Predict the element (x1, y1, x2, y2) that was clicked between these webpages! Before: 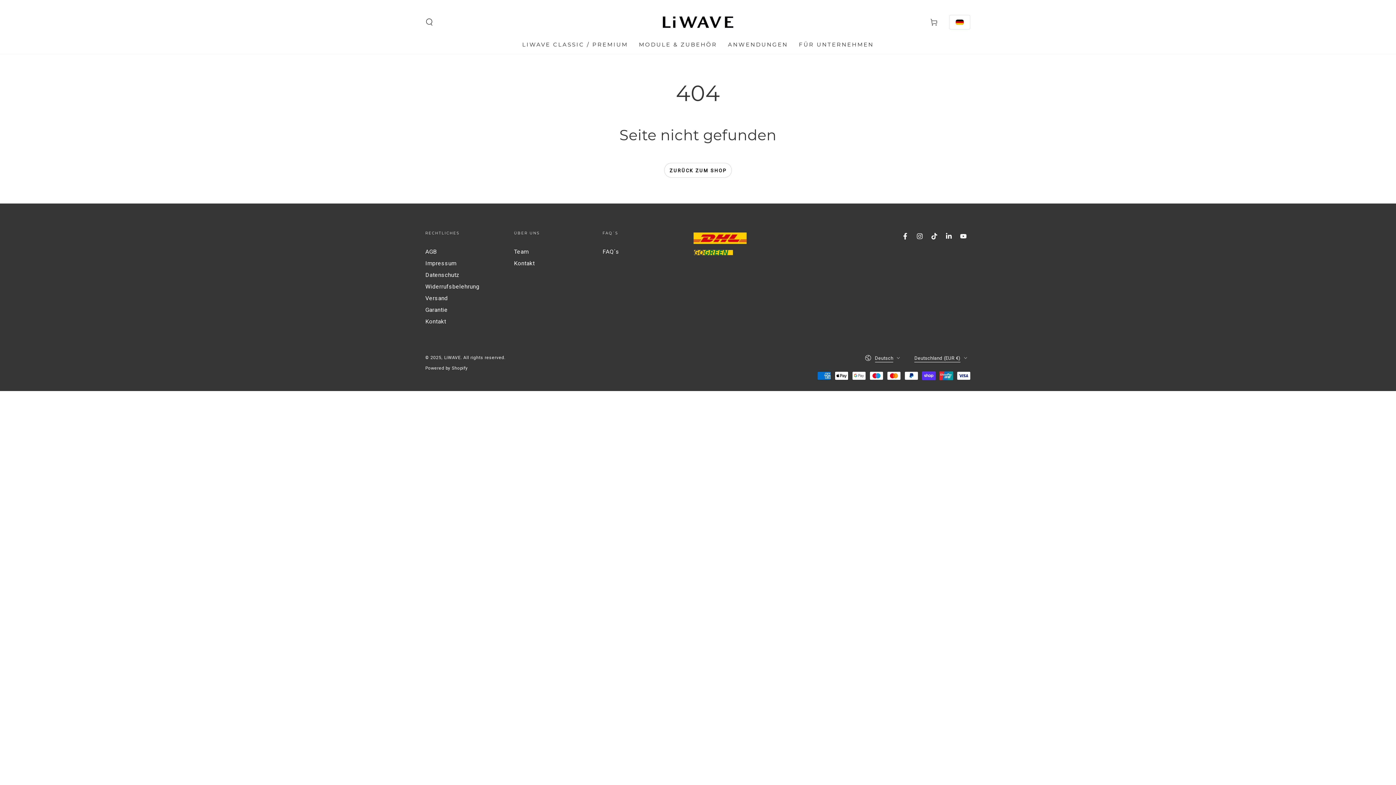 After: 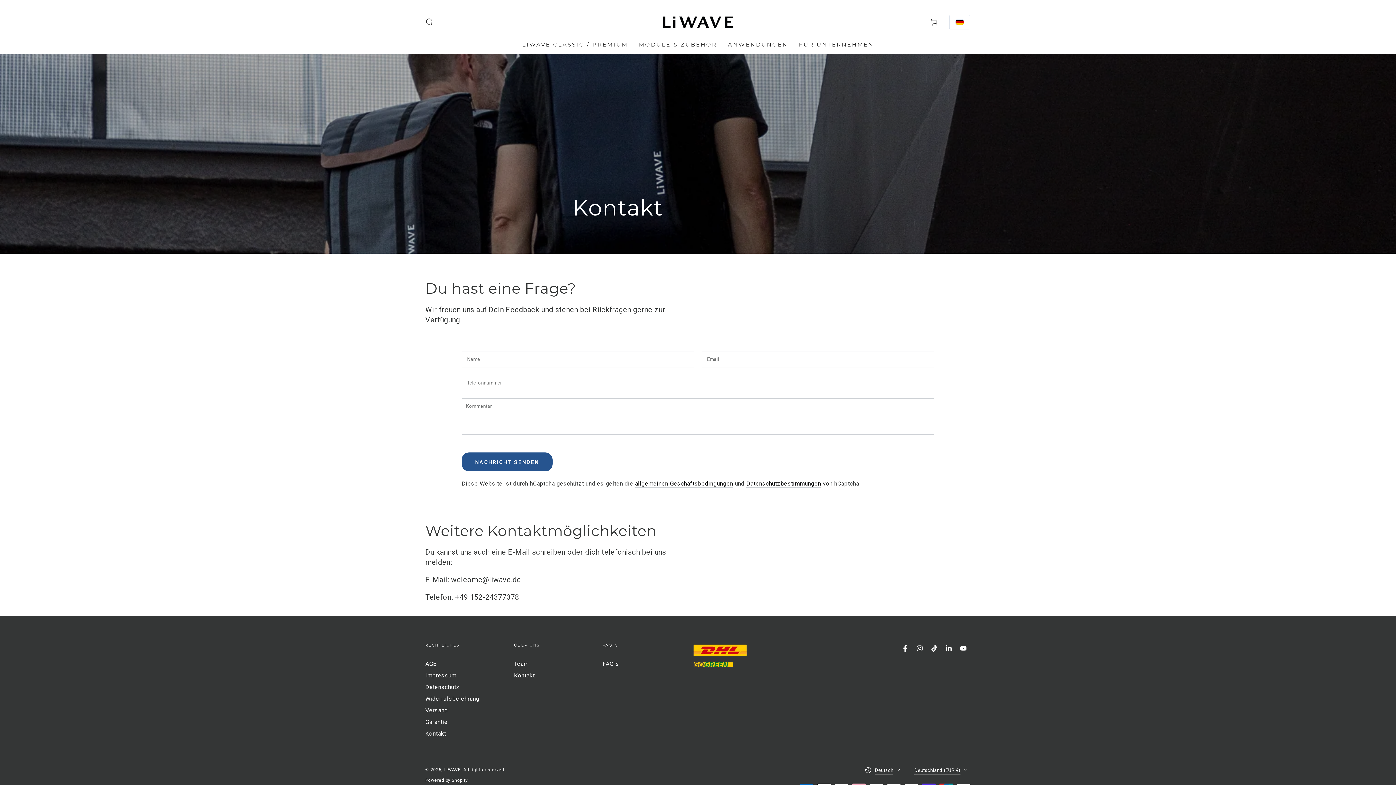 Action: bbox: (514, 259, 534, 266) label: Kontakt